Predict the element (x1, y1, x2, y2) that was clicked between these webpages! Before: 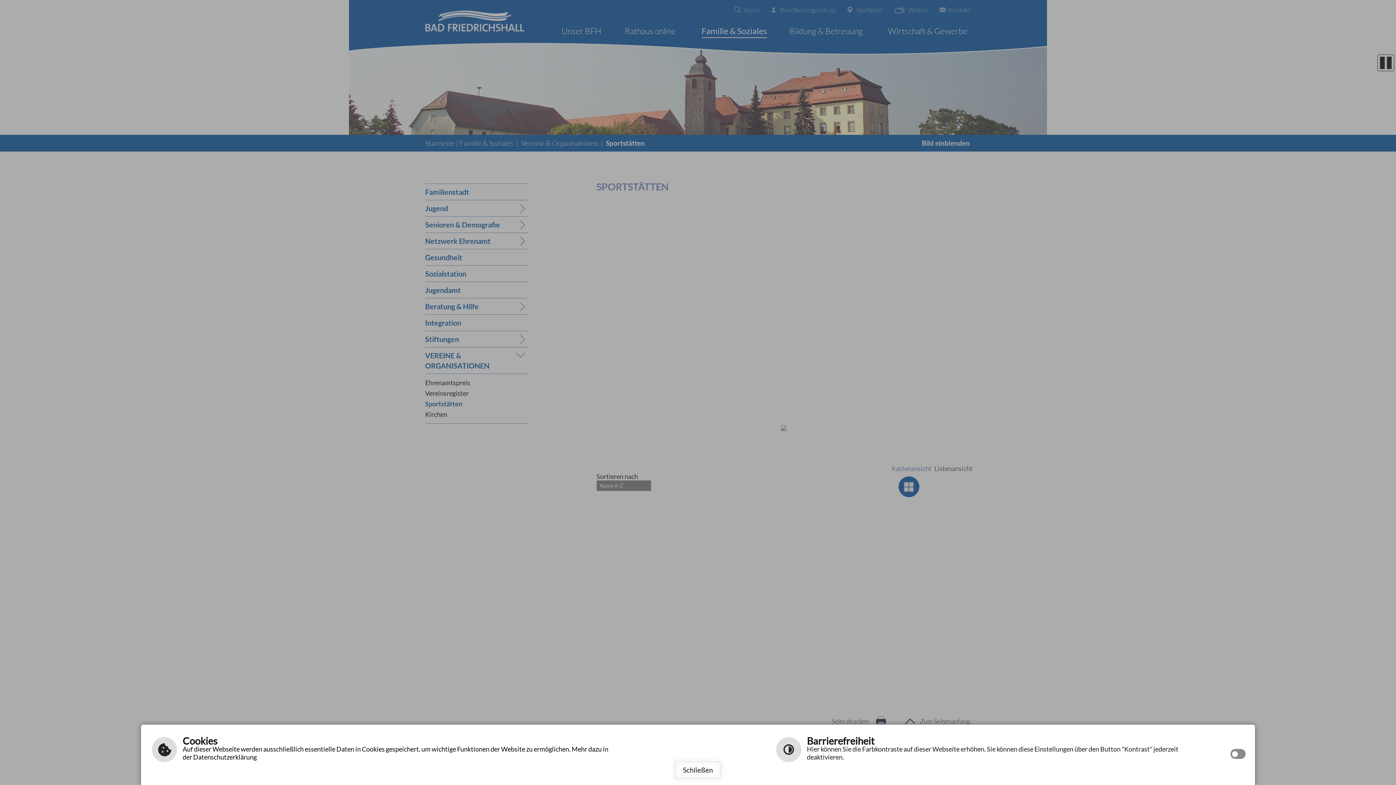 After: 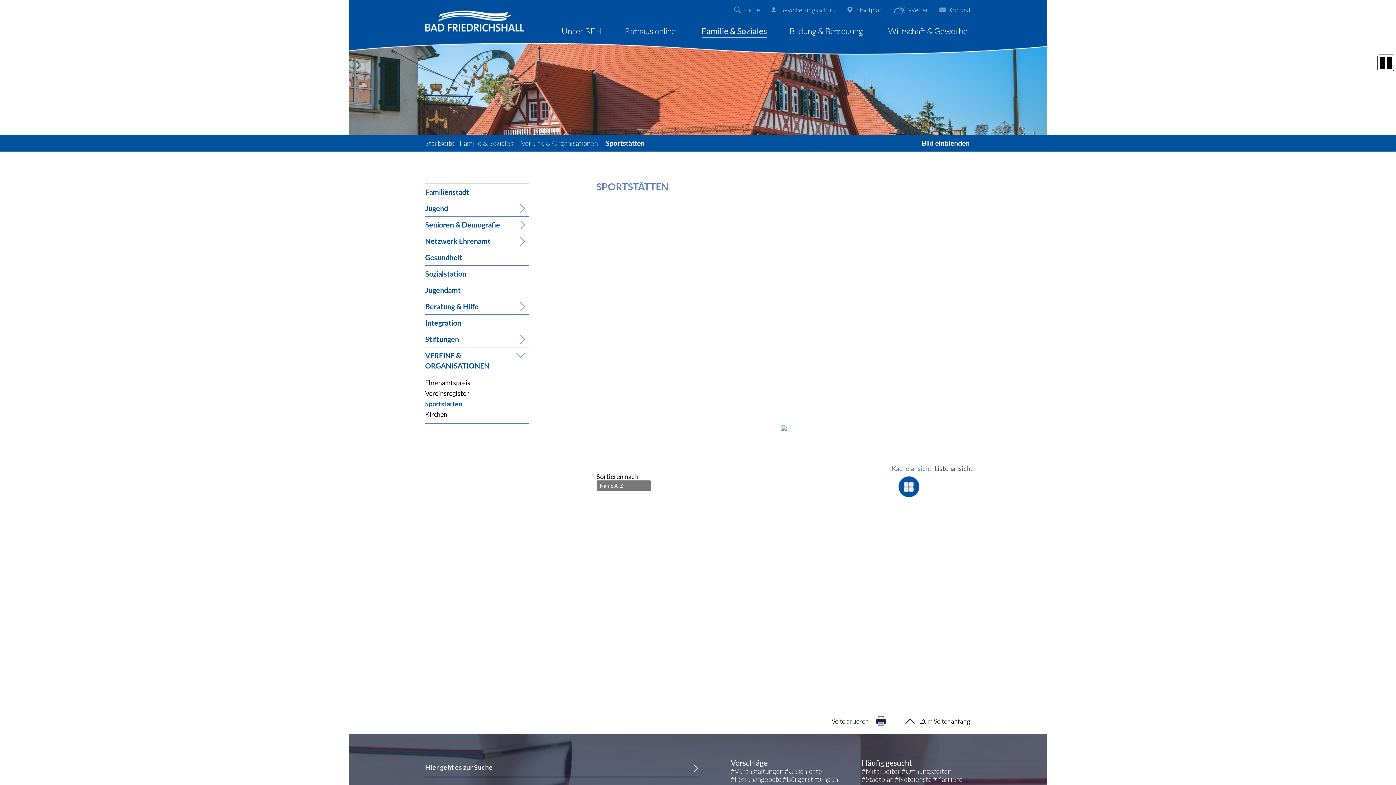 Action: bbox: (674, 761, 721, 779) label: Schließen